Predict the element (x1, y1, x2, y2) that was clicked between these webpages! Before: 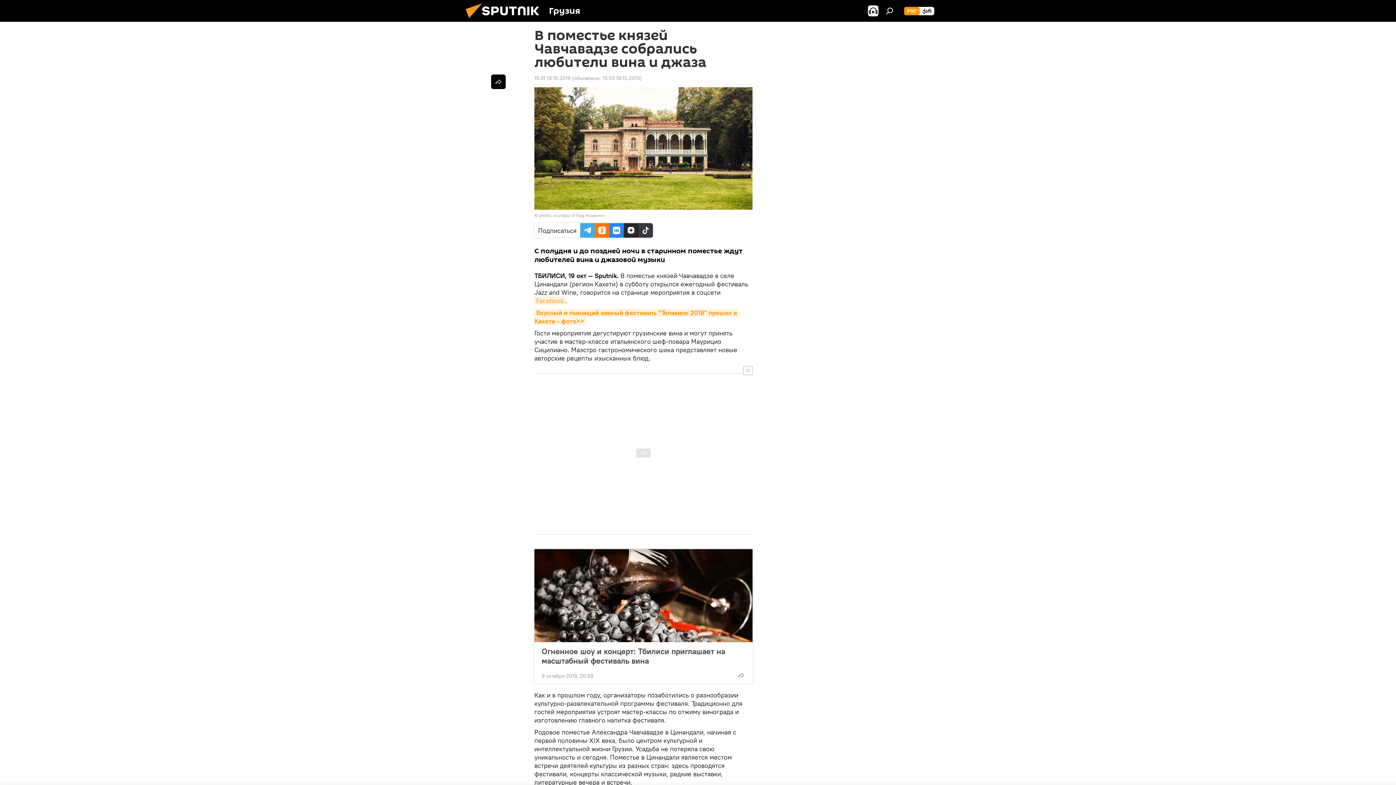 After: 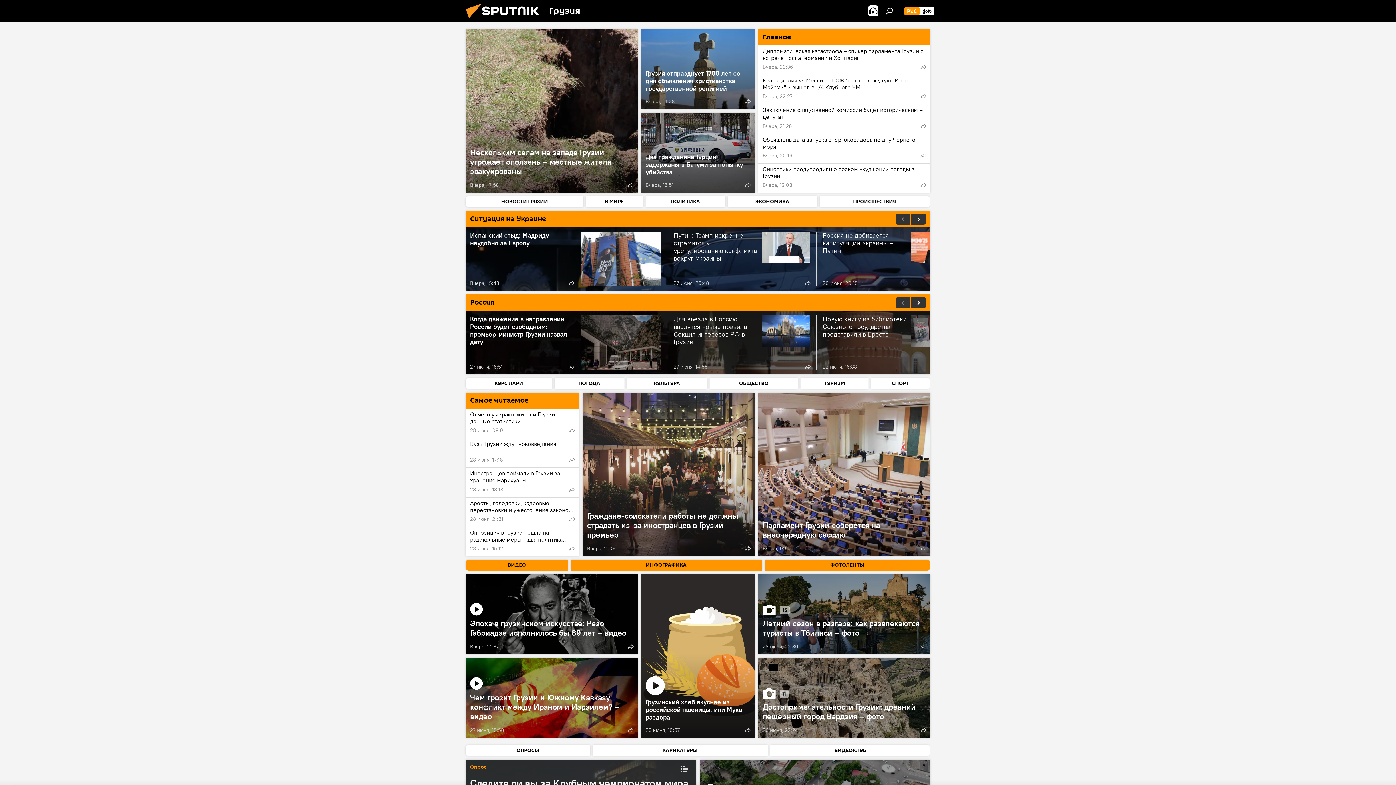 Action: label: РУС bbox: (904, 6, 920, 15)